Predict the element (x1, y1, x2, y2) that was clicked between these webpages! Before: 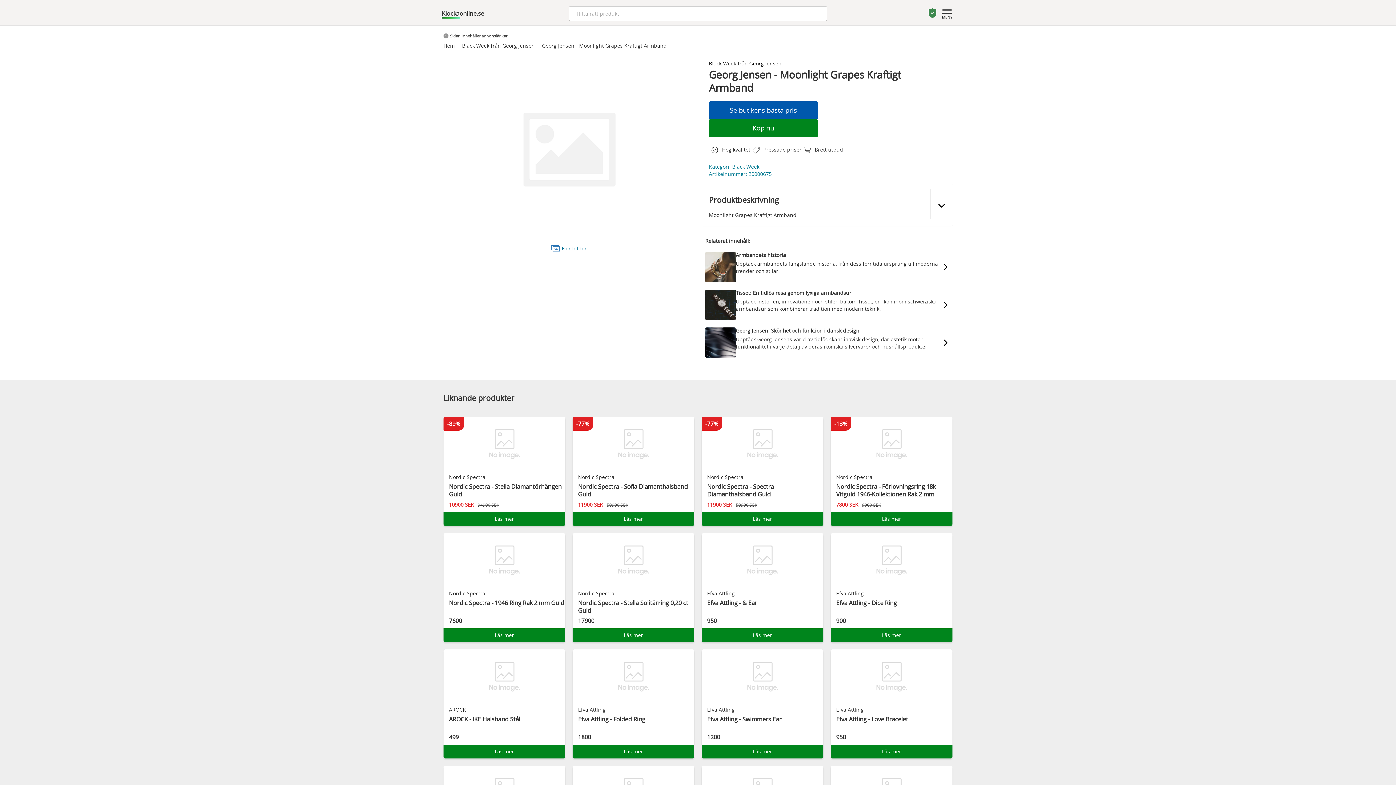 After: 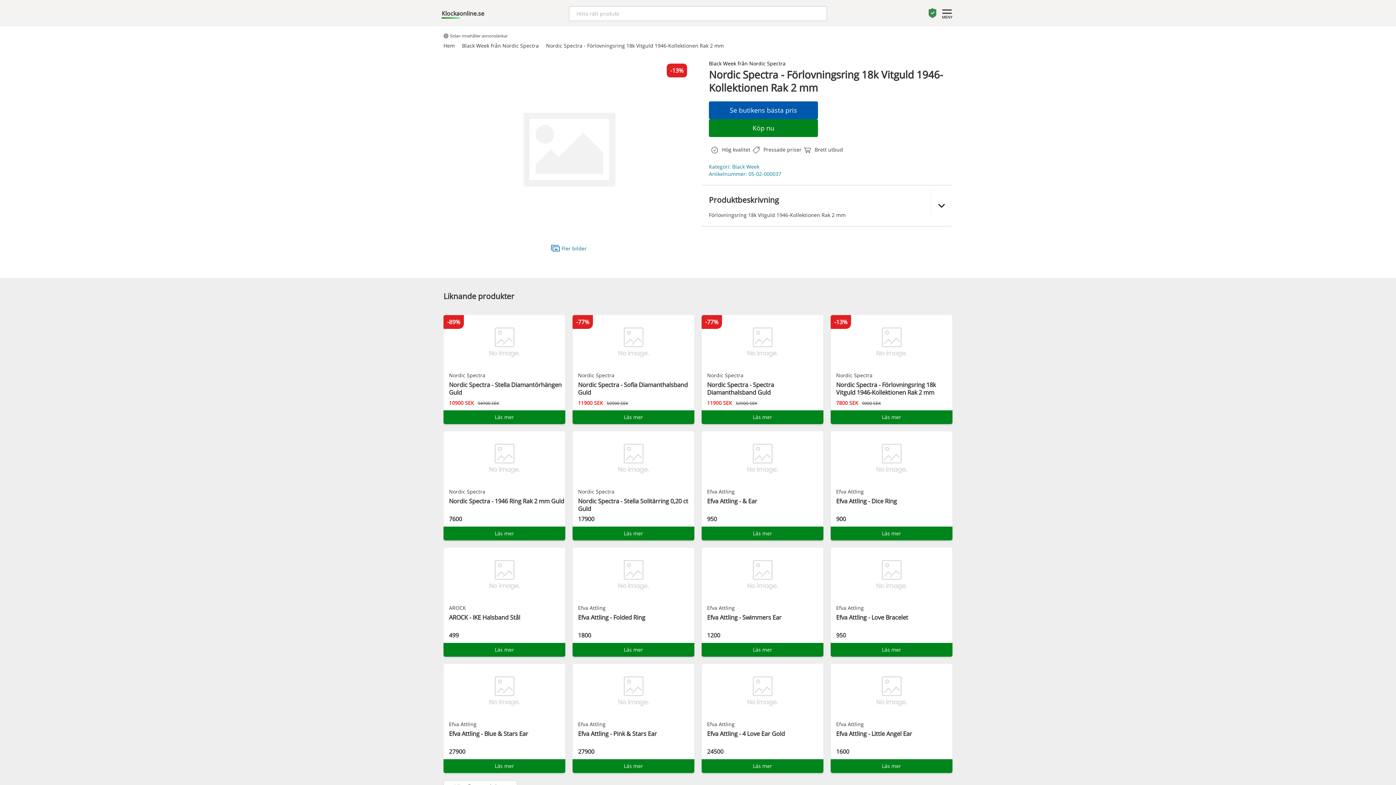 Action: label: Läs mer bbox: (830, 512, 952, 526)